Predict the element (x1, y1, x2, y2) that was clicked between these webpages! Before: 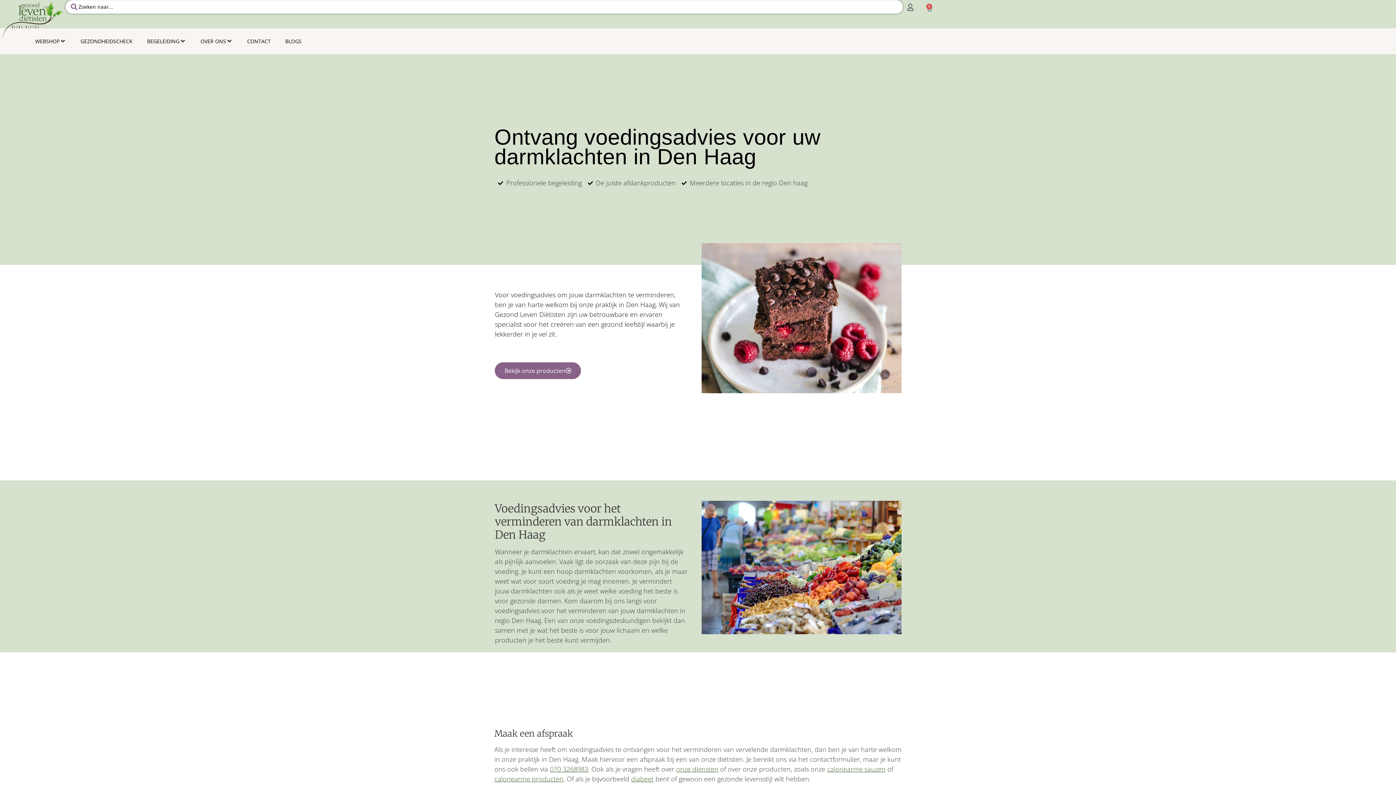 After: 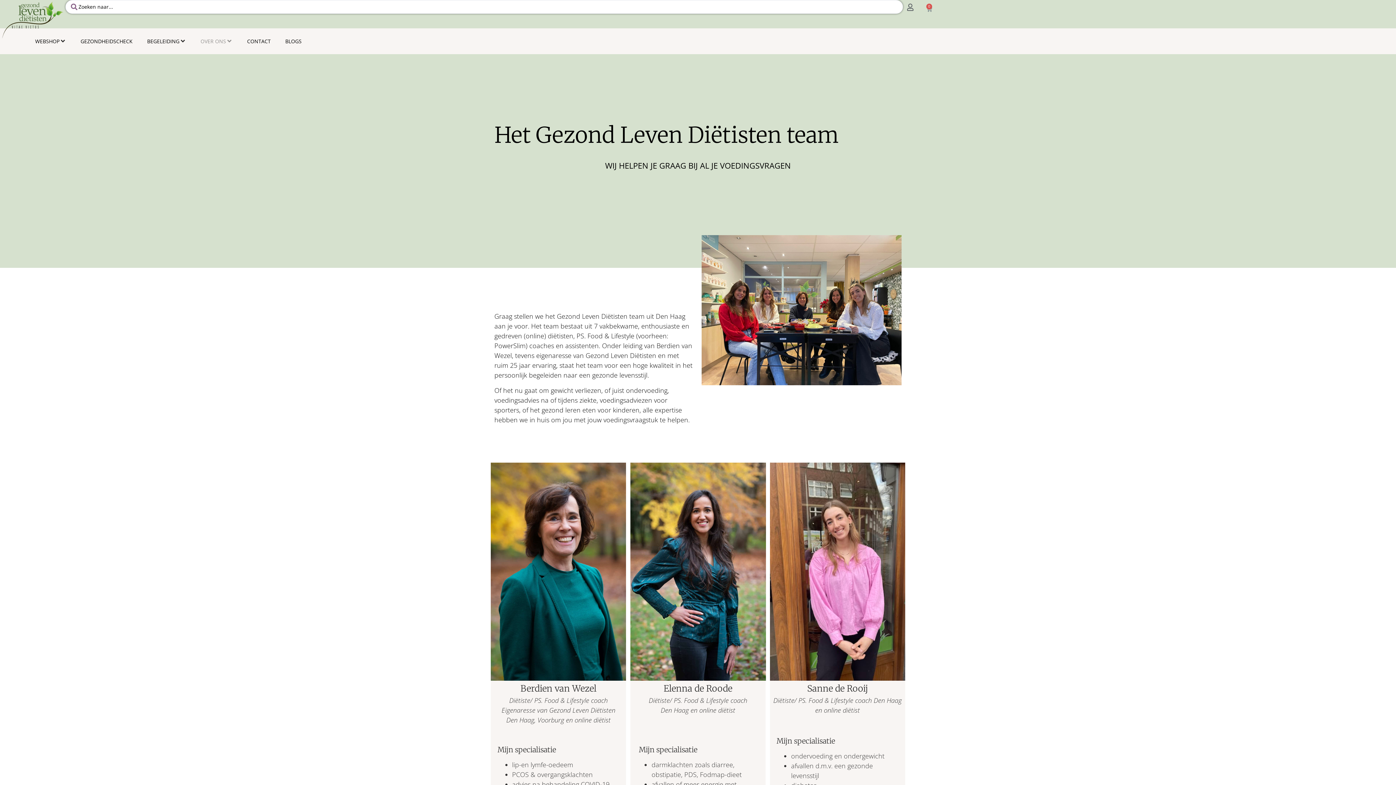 Action: bbox: (200, 37, 226, 45) label: OVER ONS